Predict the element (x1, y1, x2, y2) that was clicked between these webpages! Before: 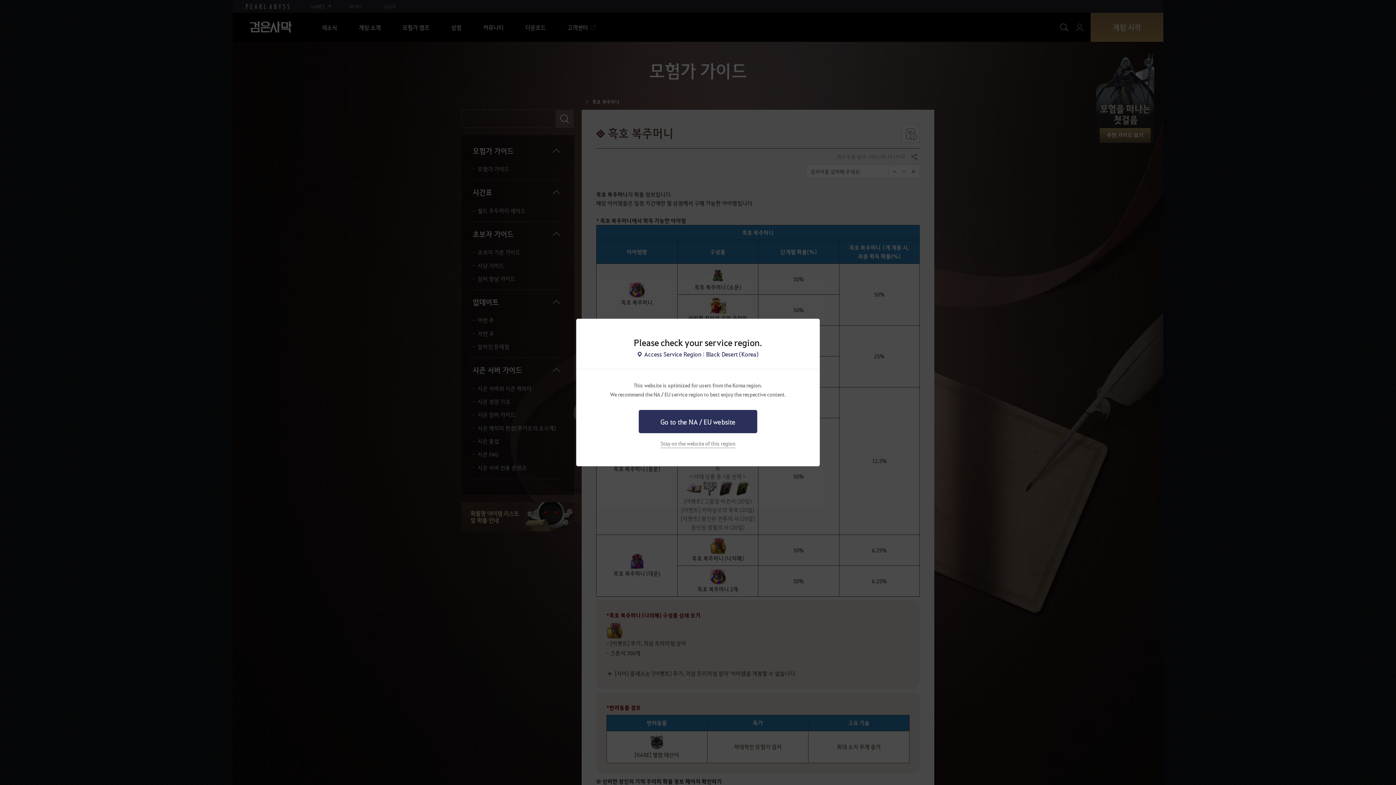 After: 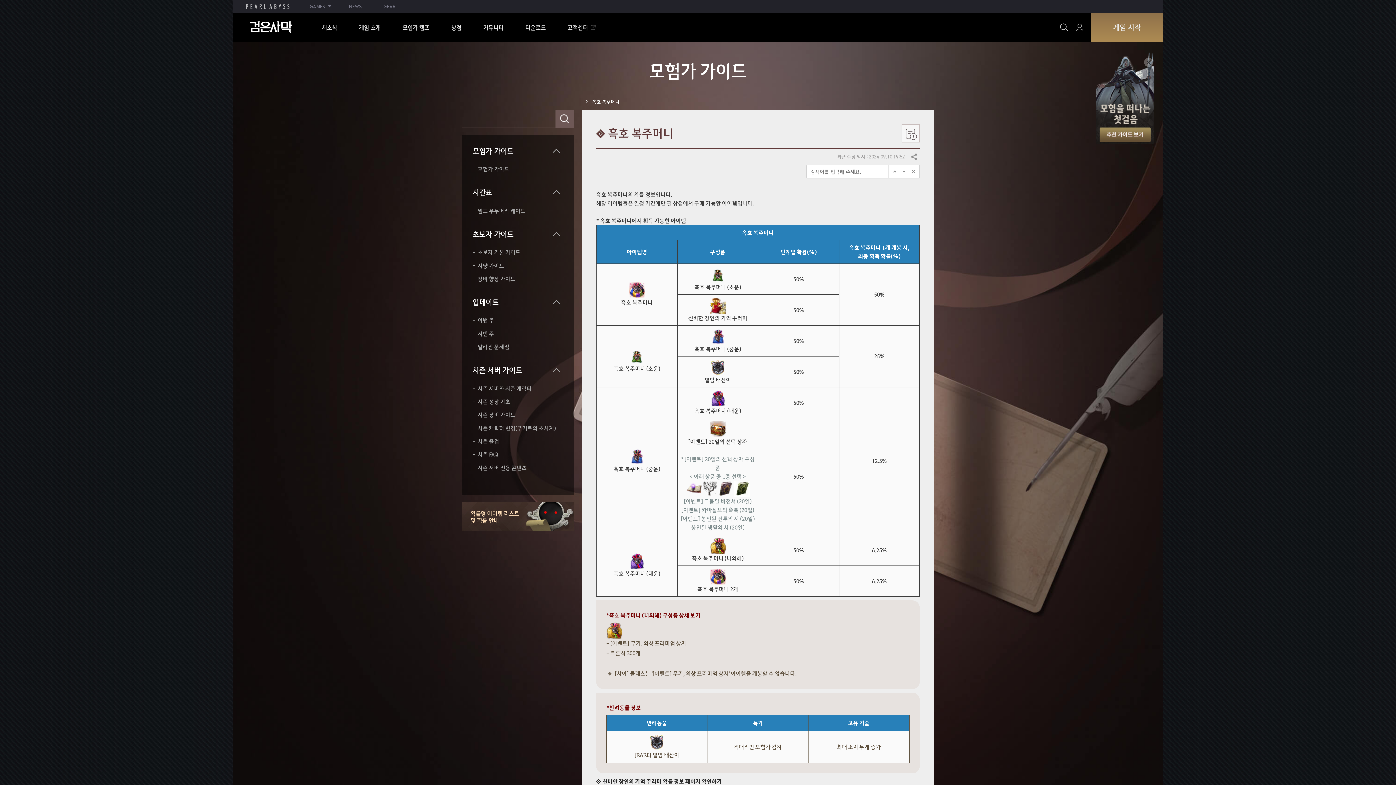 Action: label: Stay on the website of this region bbox: (660, 440, 735, 448)